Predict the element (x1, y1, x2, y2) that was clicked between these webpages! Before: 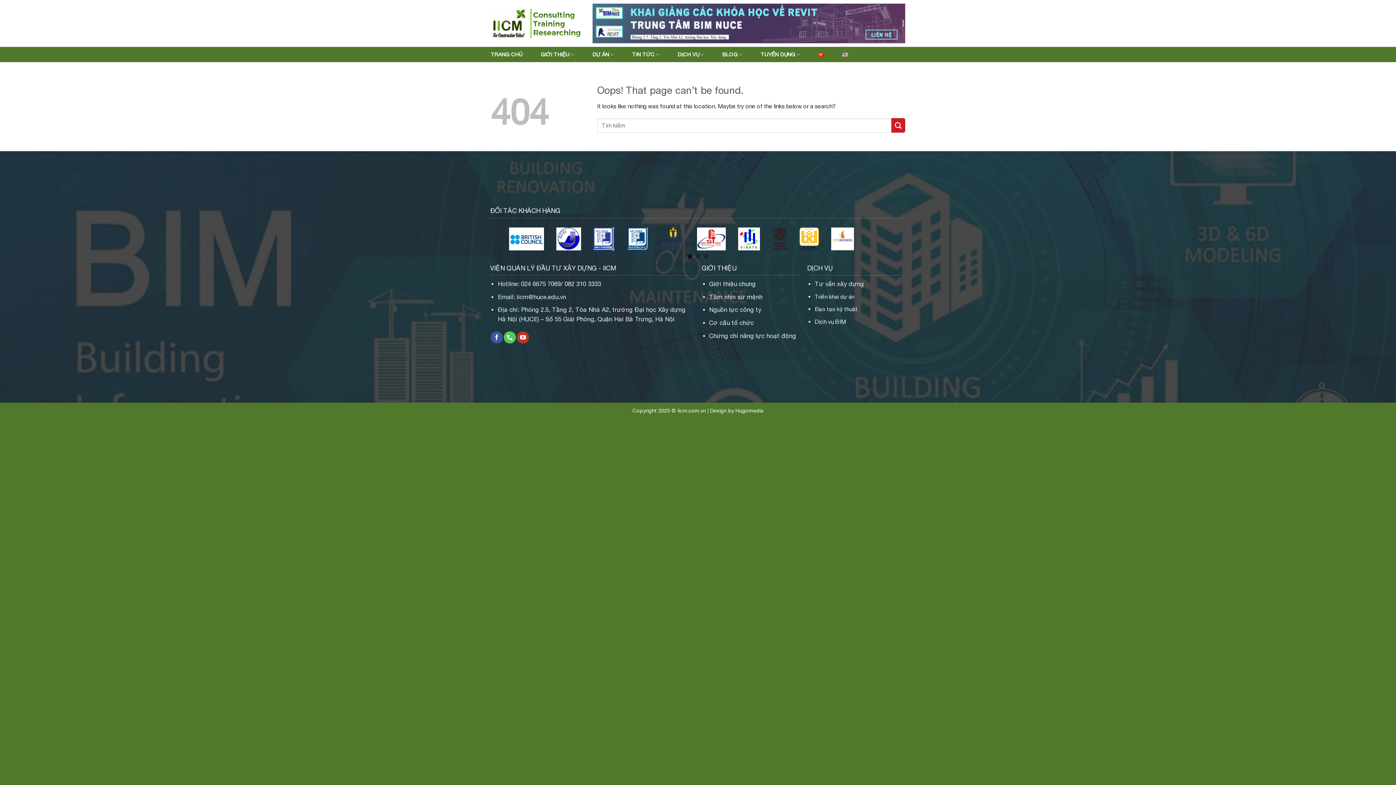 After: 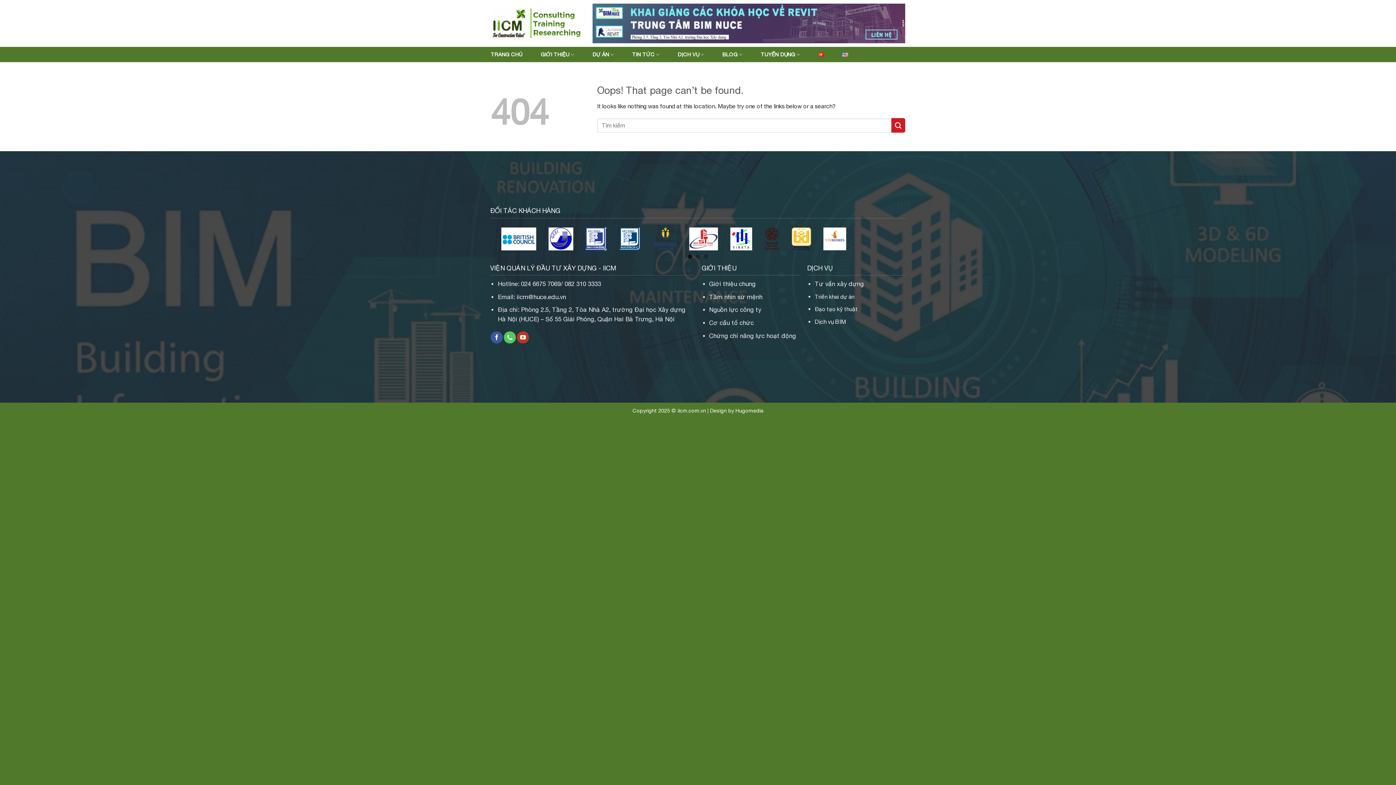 Action: bbox: (709, 319, 754, 326) label: Cơ cấu tổ chức